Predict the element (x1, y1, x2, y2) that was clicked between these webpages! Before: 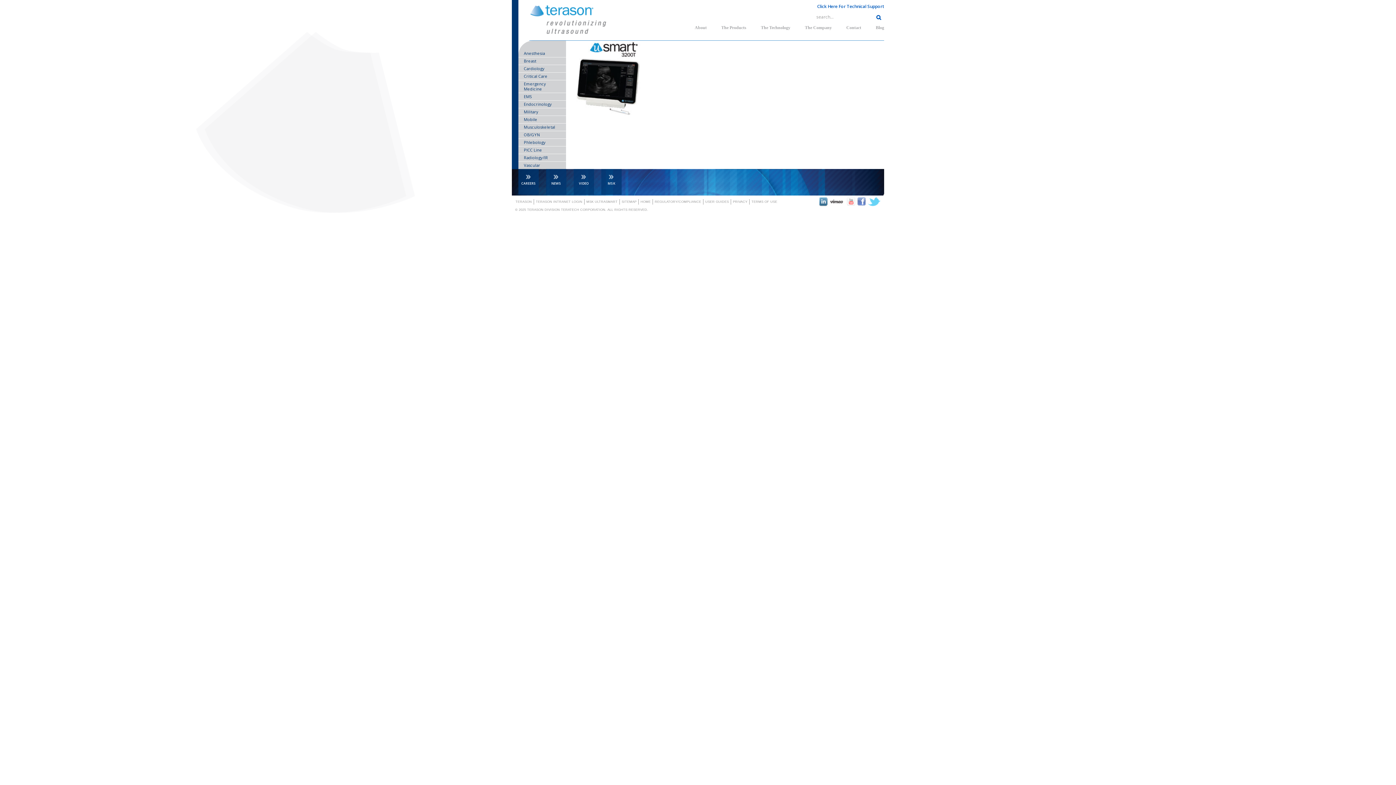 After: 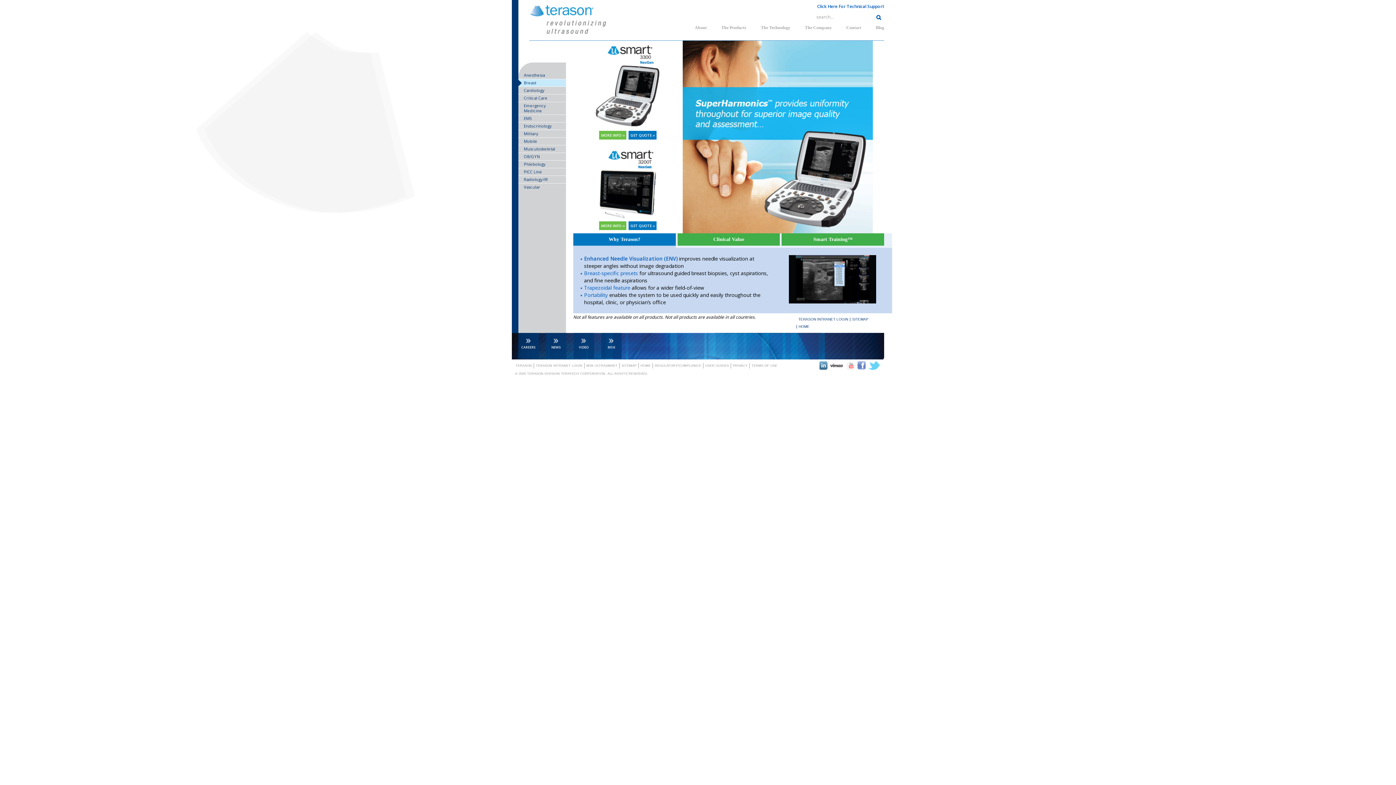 Action: label: Breast bbox: (518, 57, 566, 64)